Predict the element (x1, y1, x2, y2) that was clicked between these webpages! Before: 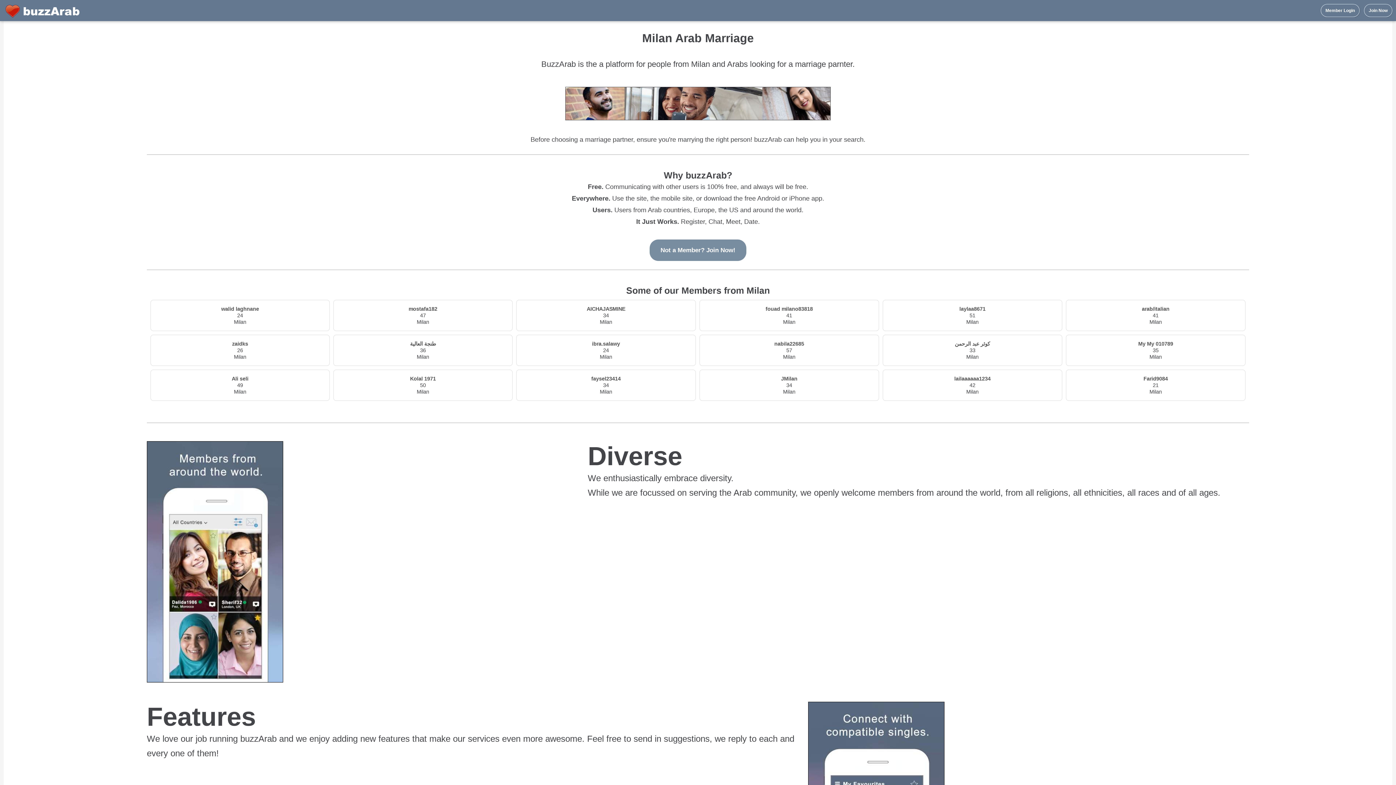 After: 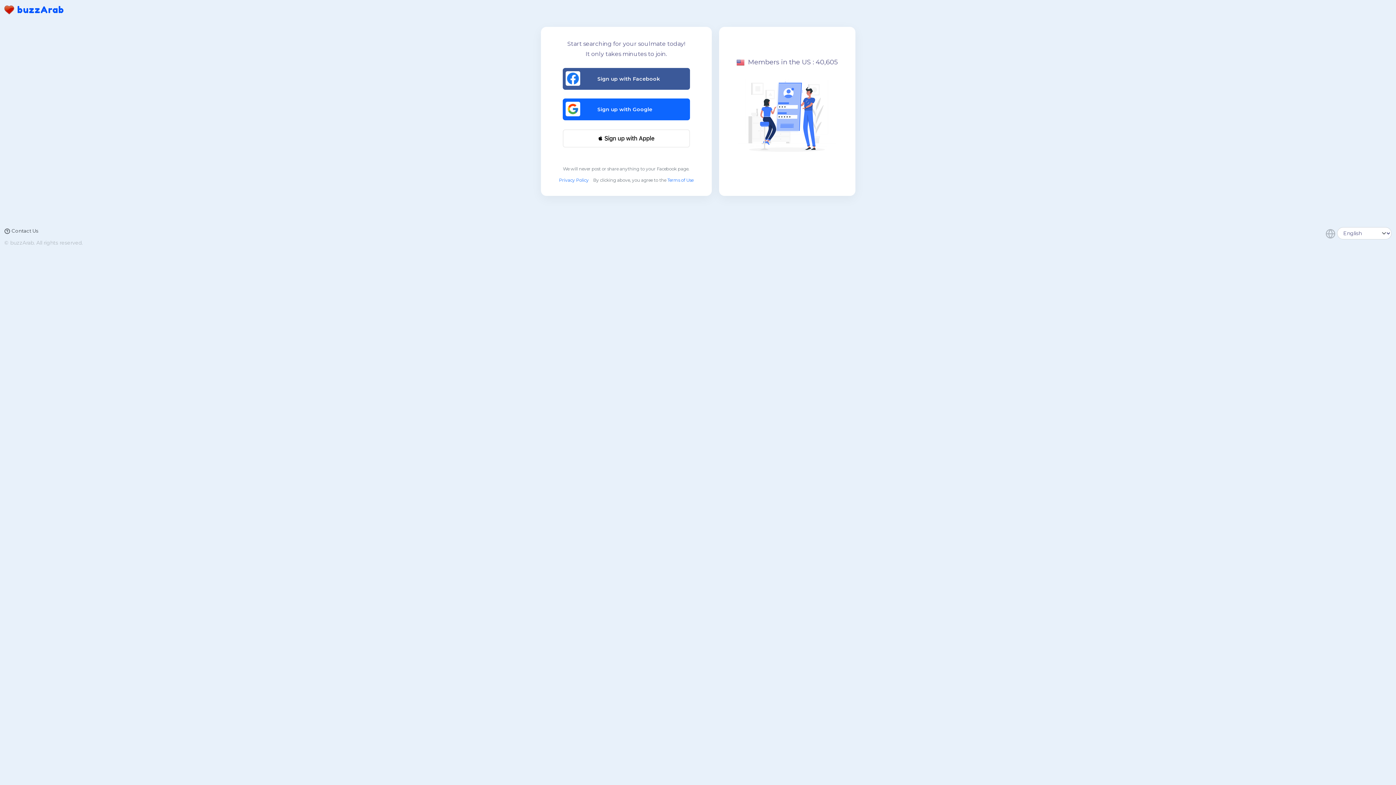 Action: bbox: (649, 239, 746, 261) label: Not a Member? Join Now!